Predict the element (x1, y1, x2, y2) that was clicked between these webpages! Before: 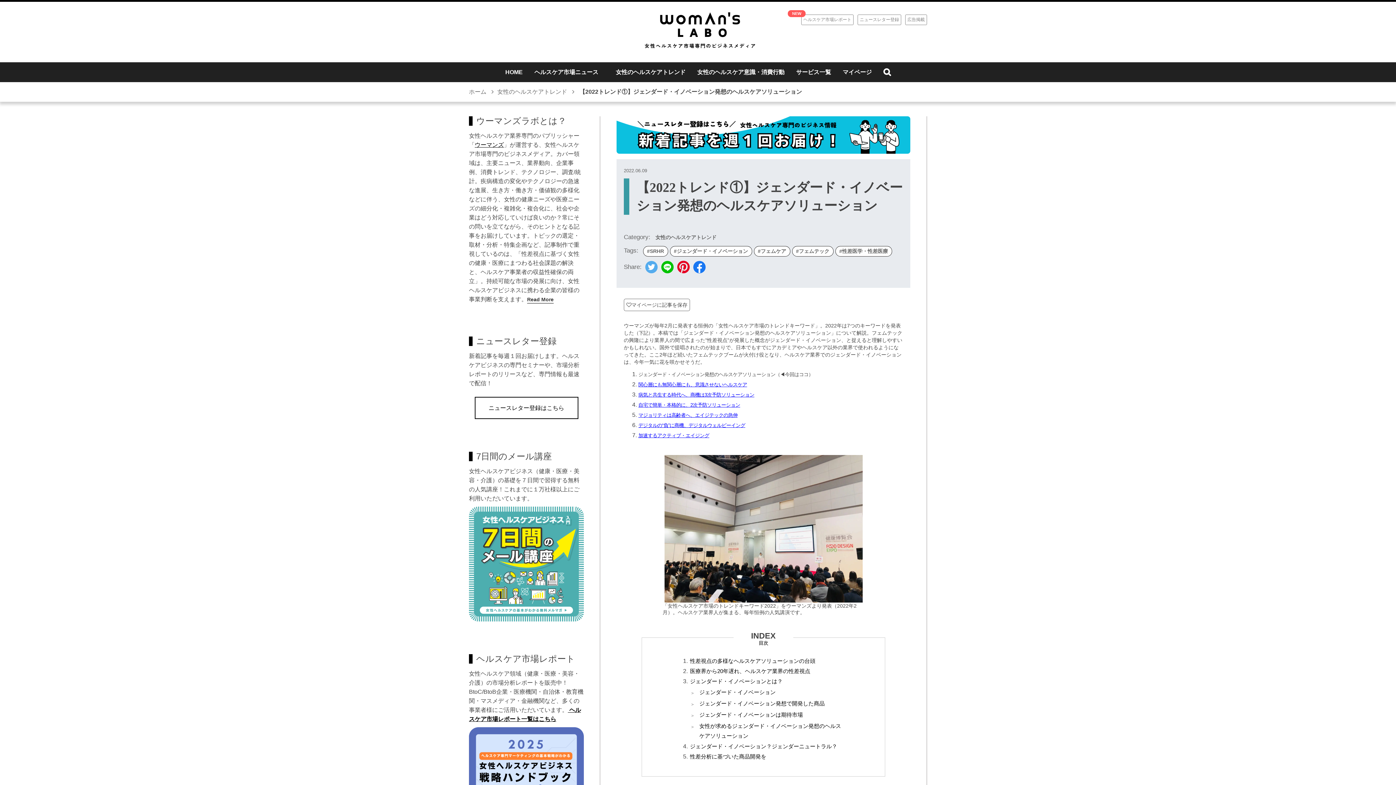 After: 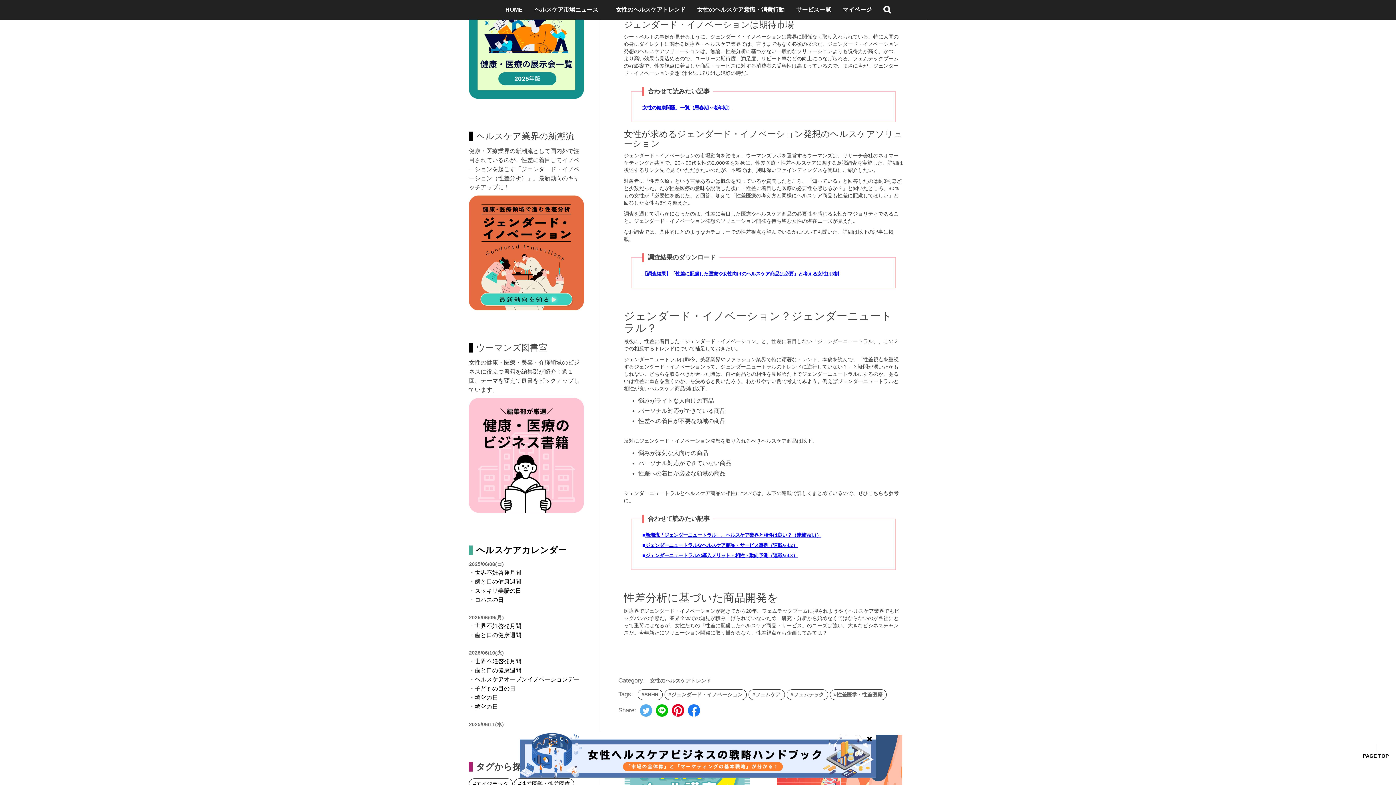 Action: bbox: (698, 709, 803, 720) label: ジェンダード・イノベーションは期待市場